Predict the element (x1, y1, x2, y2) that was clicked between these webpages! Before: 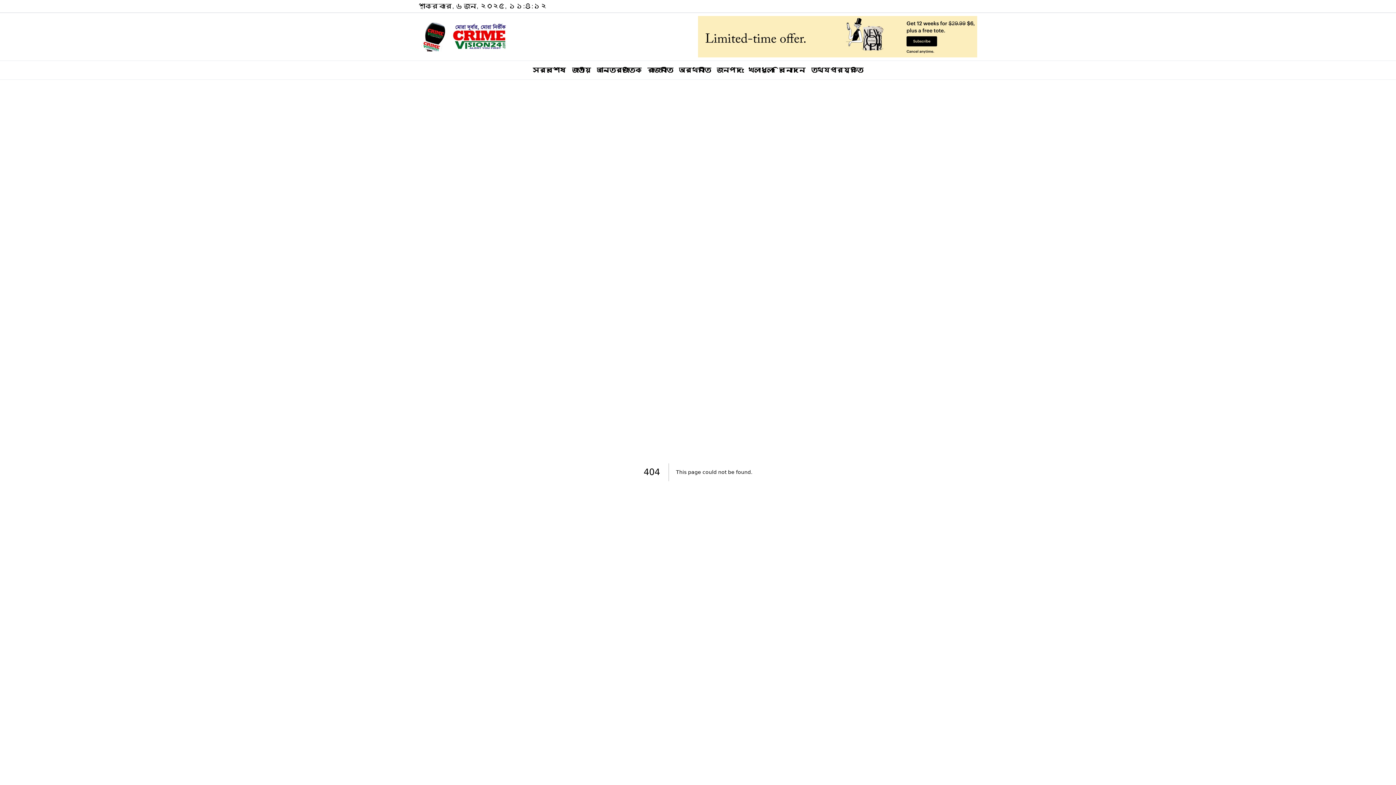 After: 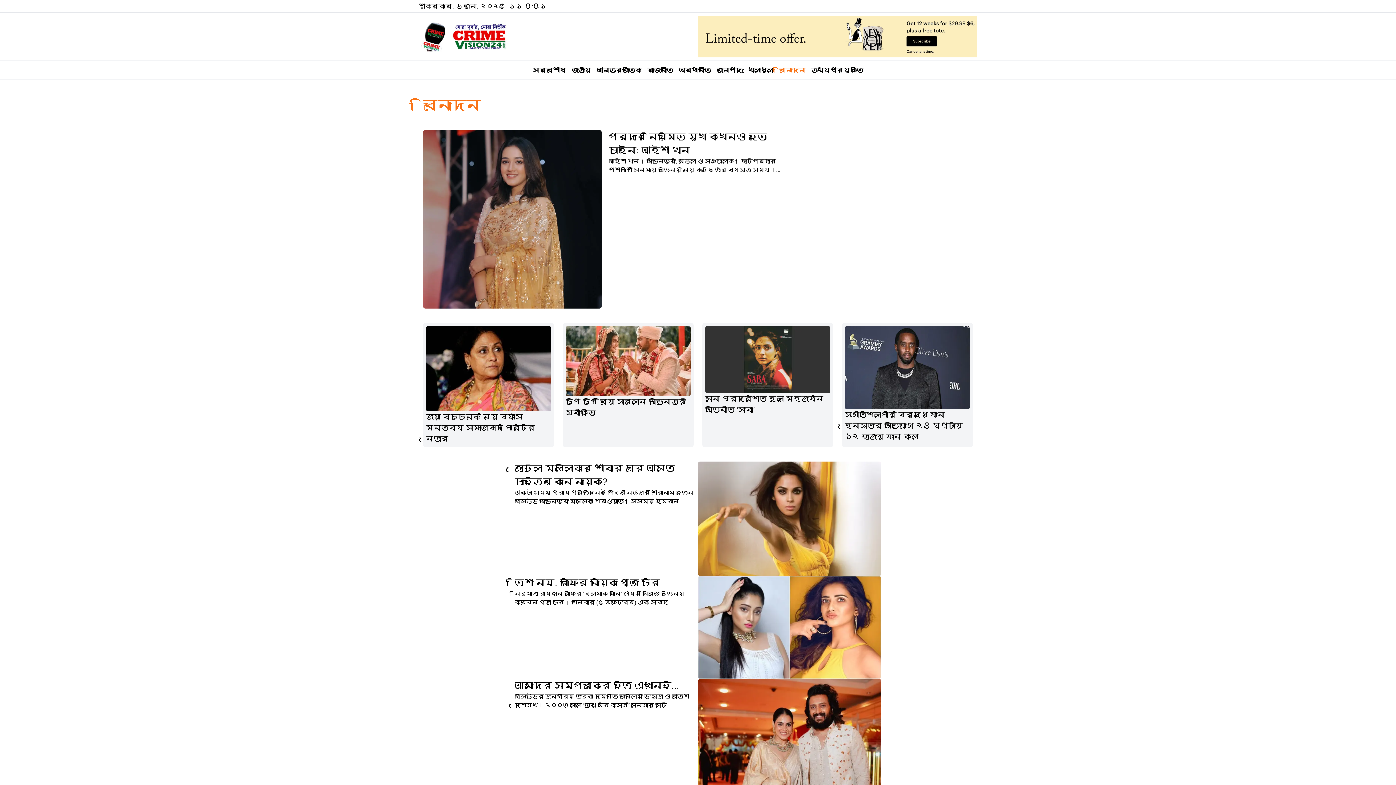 Action: label: বিনোদন bbox: (779, 66, 805, 73)